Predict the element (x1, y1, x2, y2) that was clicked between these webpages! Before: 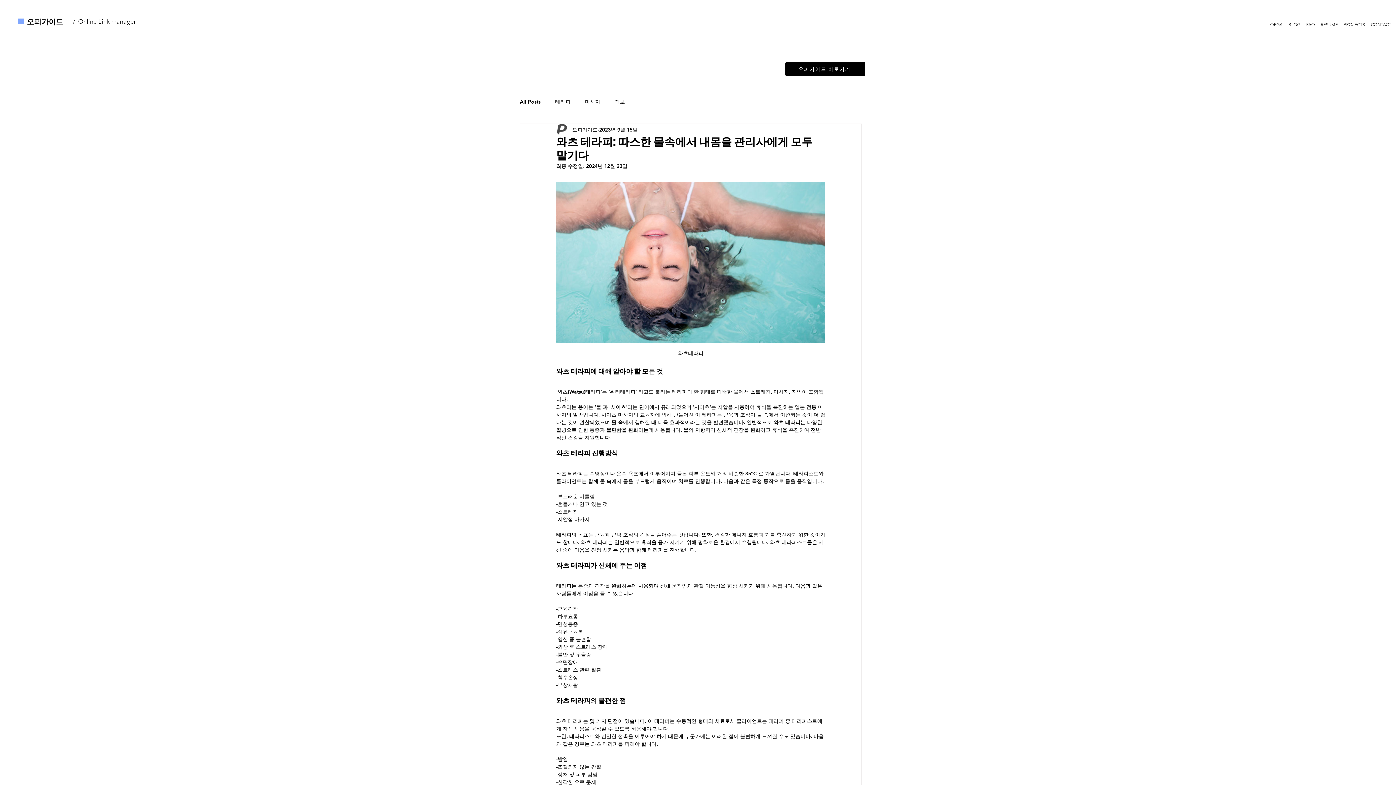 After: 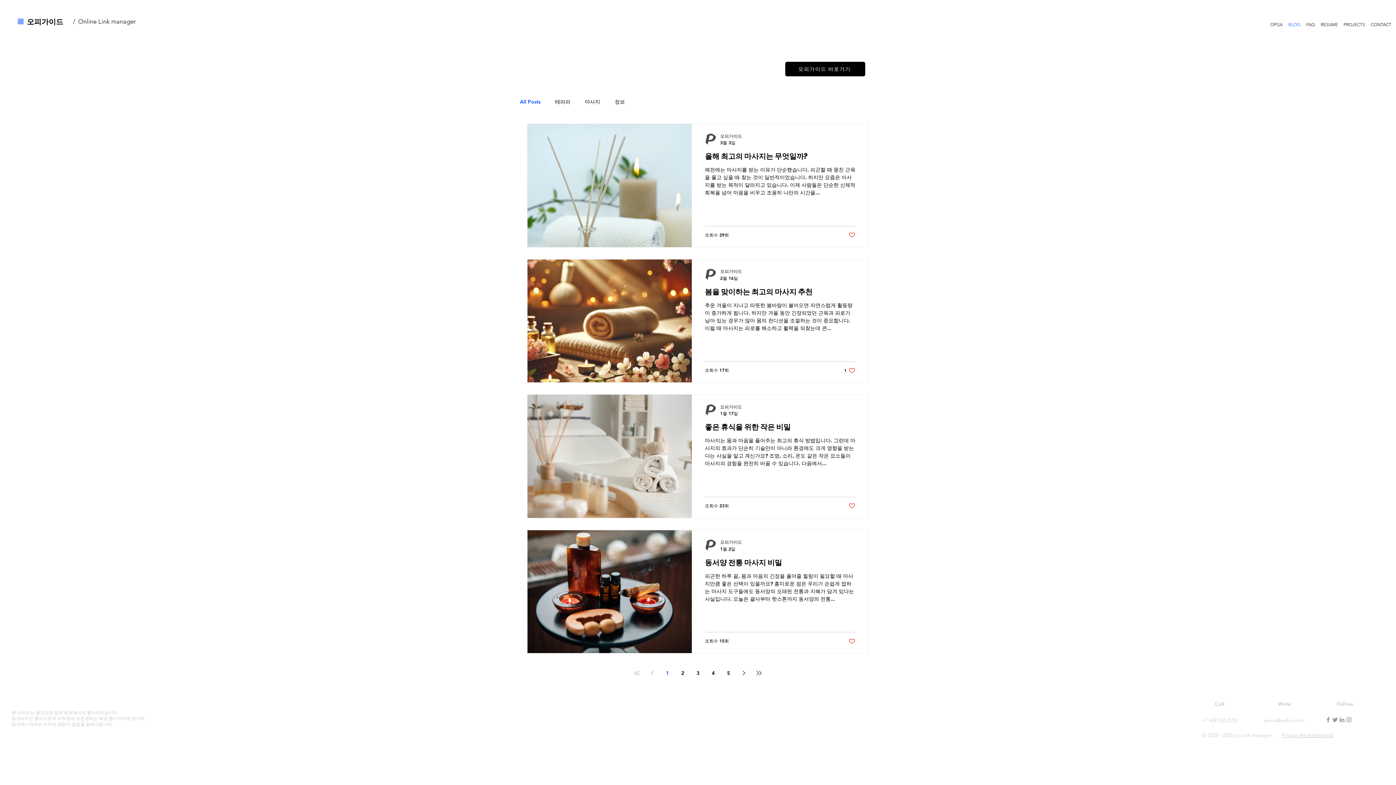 Action: label: All Posts bbox: (520, 98, 540, 105)